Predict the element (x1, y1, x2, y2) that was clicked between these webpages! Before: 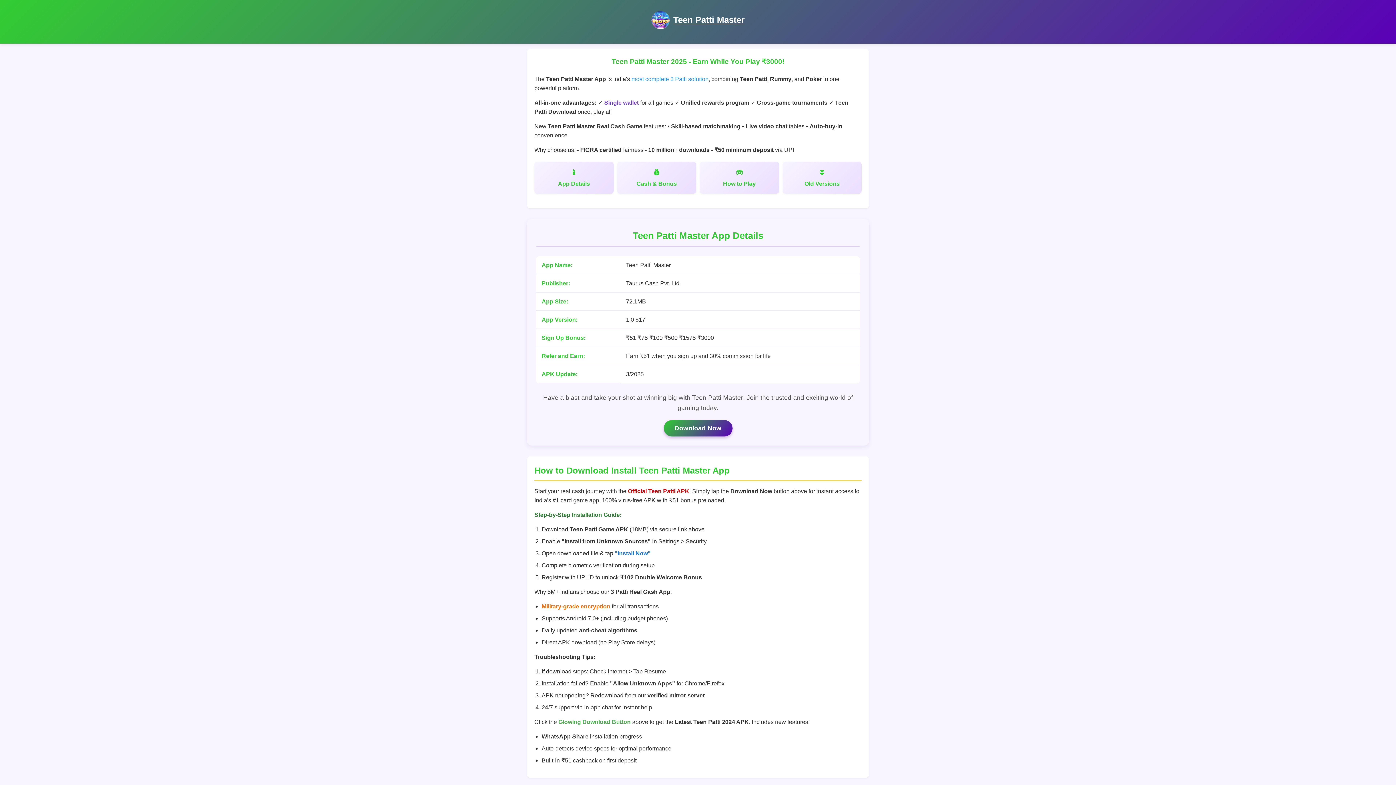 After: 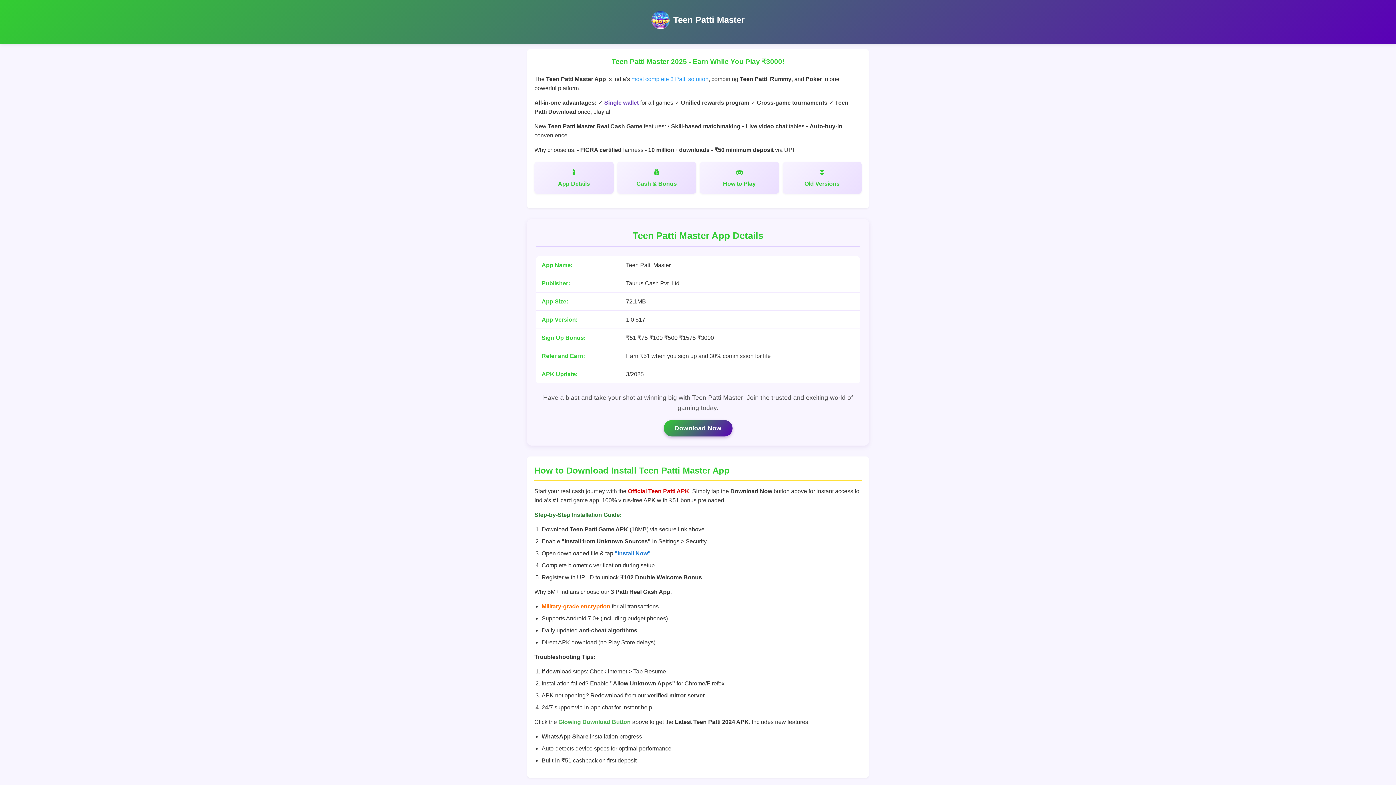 Action: bbox: (673, 14, 744, 24) label: Teen Patti Master